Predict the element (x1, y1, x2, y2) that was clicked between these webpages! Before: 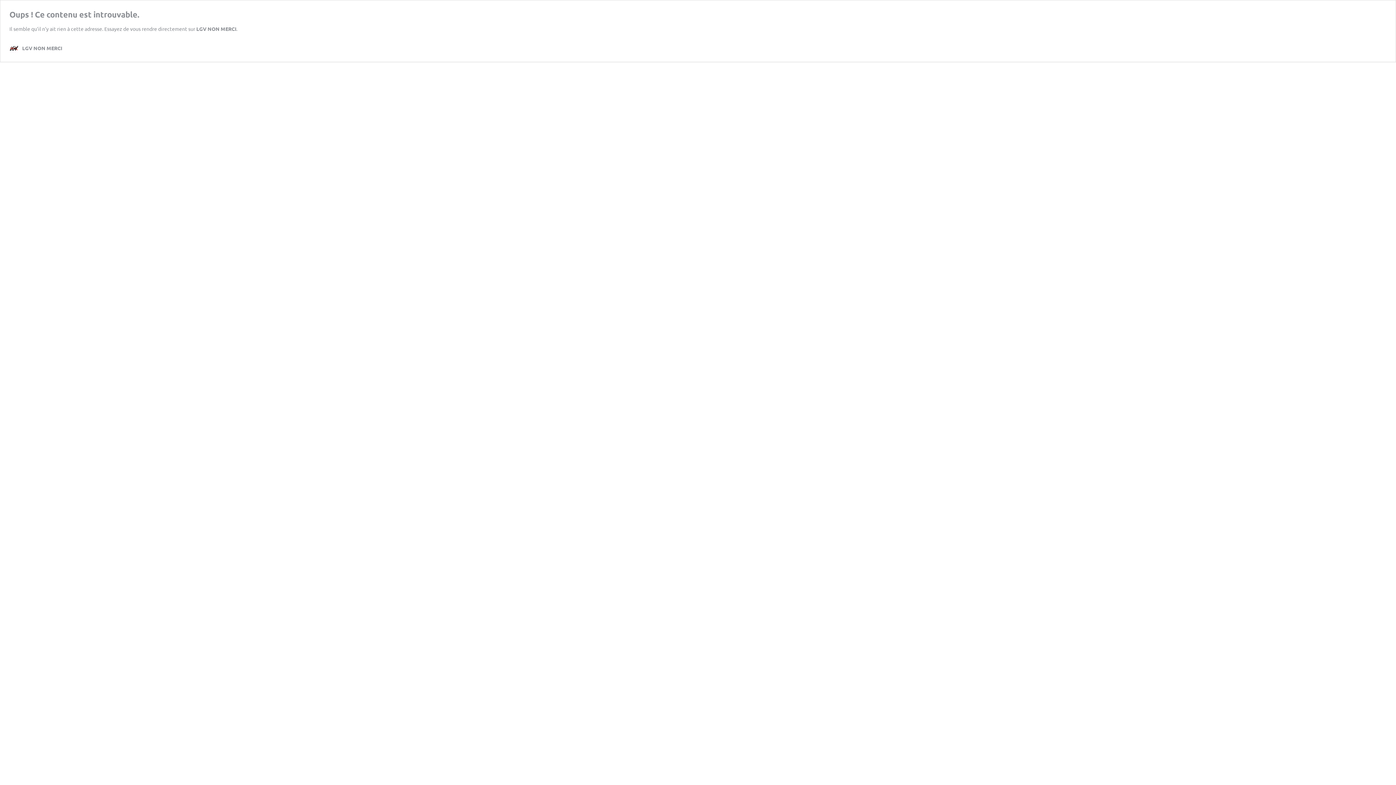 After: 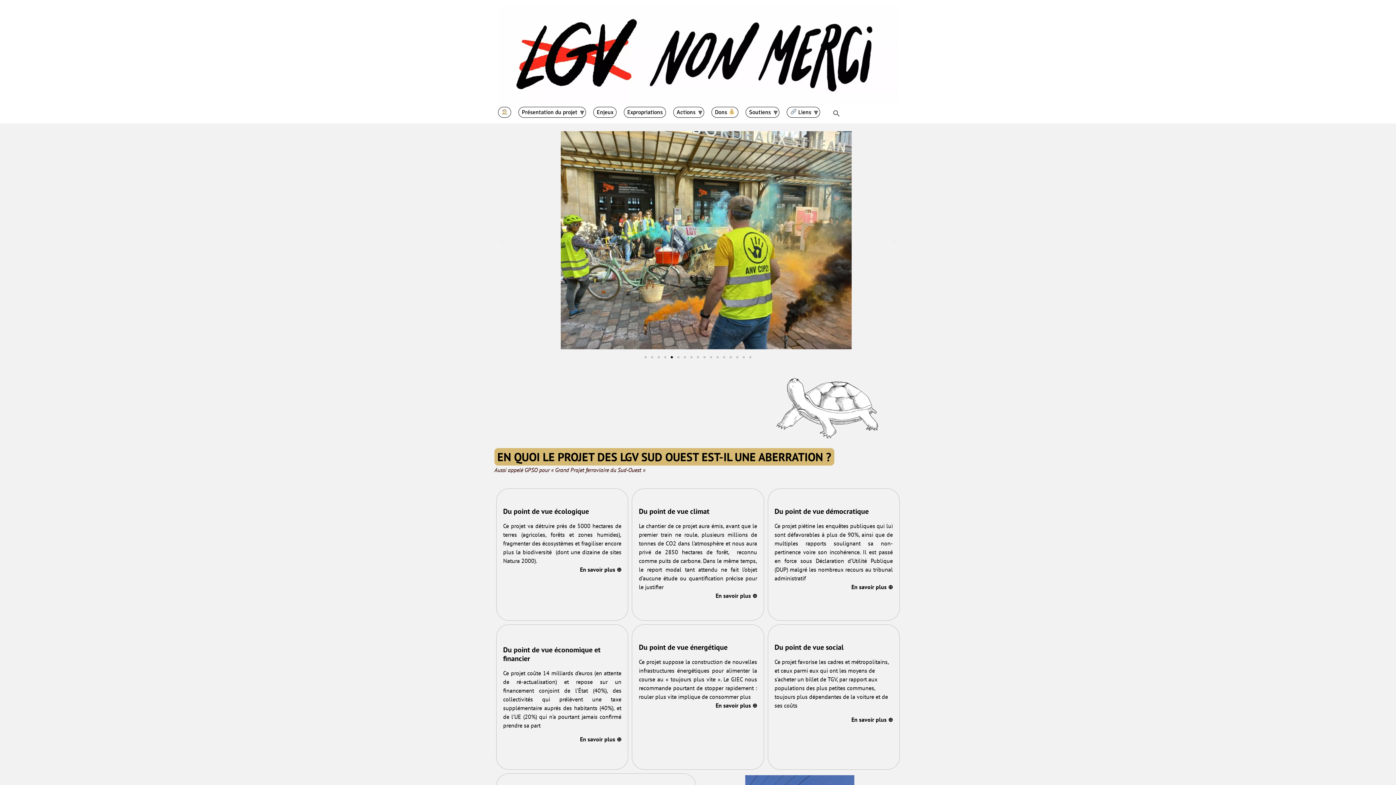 Action: label: LGV NON MERCI bbox: (9, 43, 62, 52)